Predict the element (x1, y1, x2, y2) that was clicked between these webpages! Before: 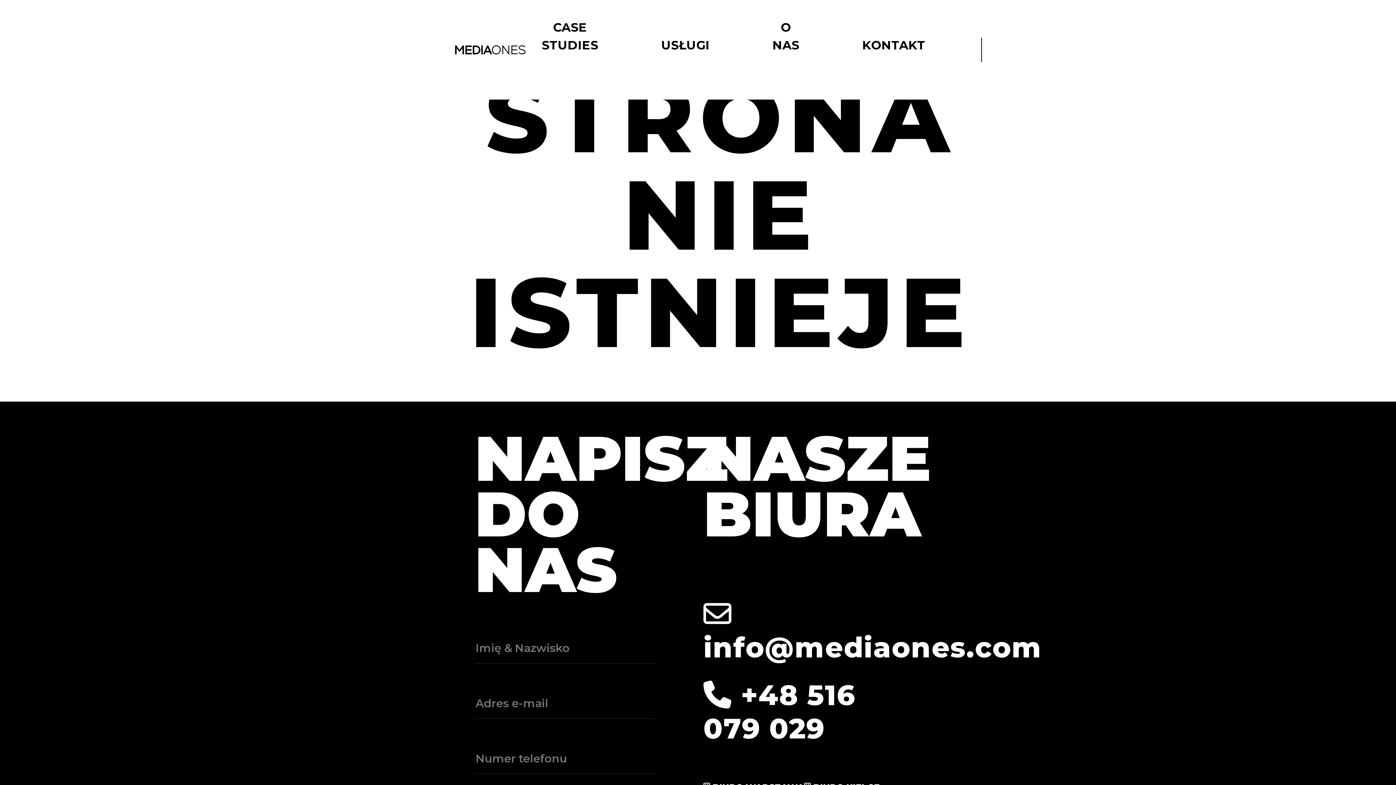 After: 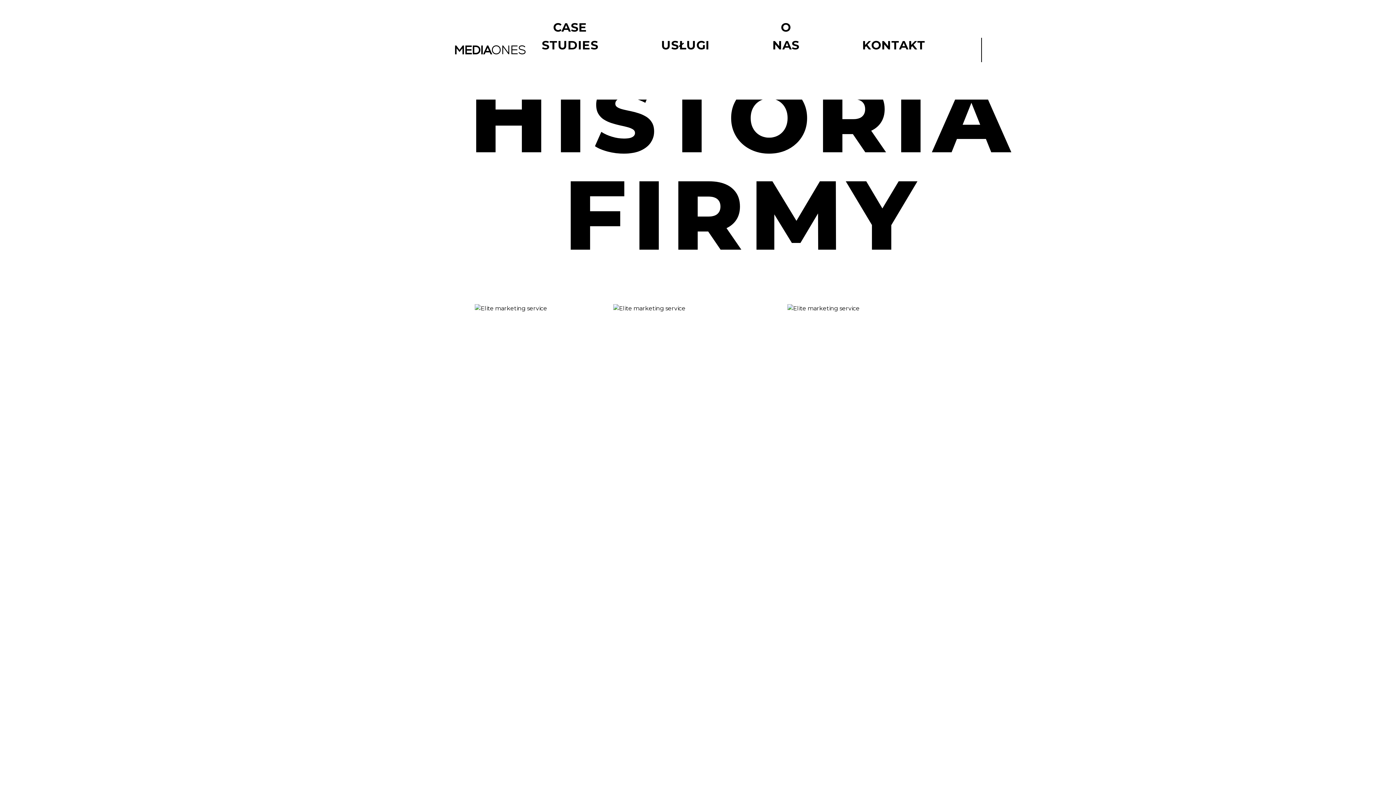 Action: label: O NAS bbox: (772, 18, 799, 54)